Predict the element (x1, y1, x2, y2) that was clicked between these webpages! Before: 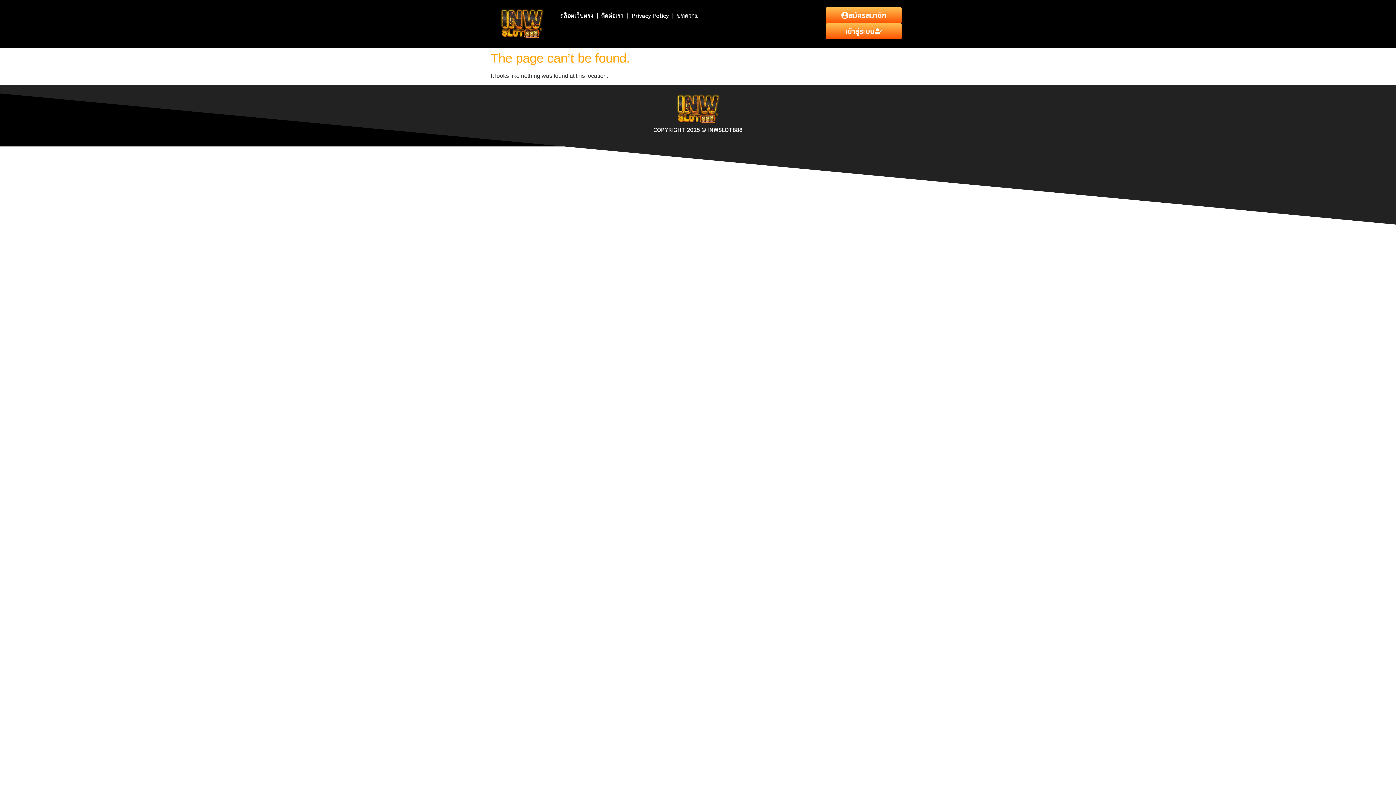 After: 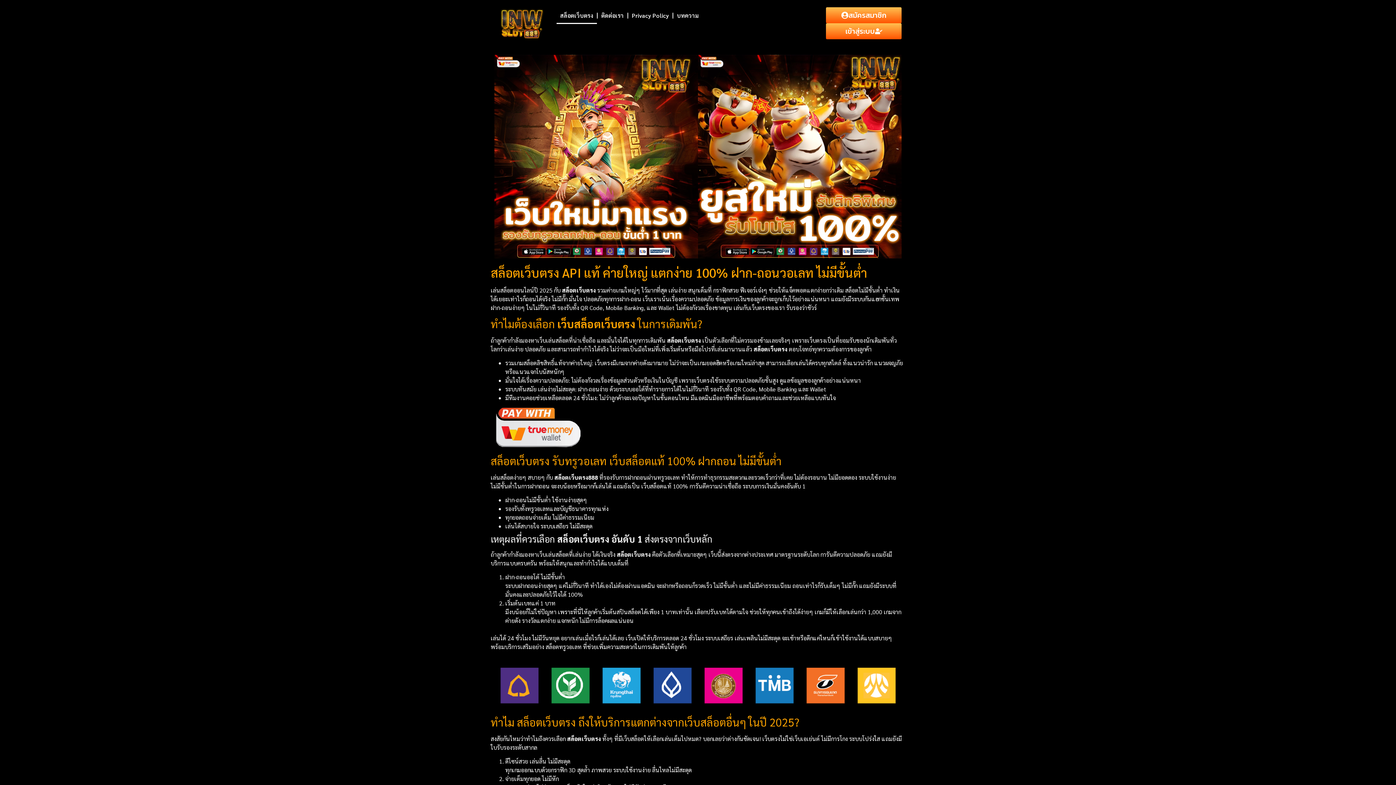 Action: bbox: (607, 92, 789, 125)